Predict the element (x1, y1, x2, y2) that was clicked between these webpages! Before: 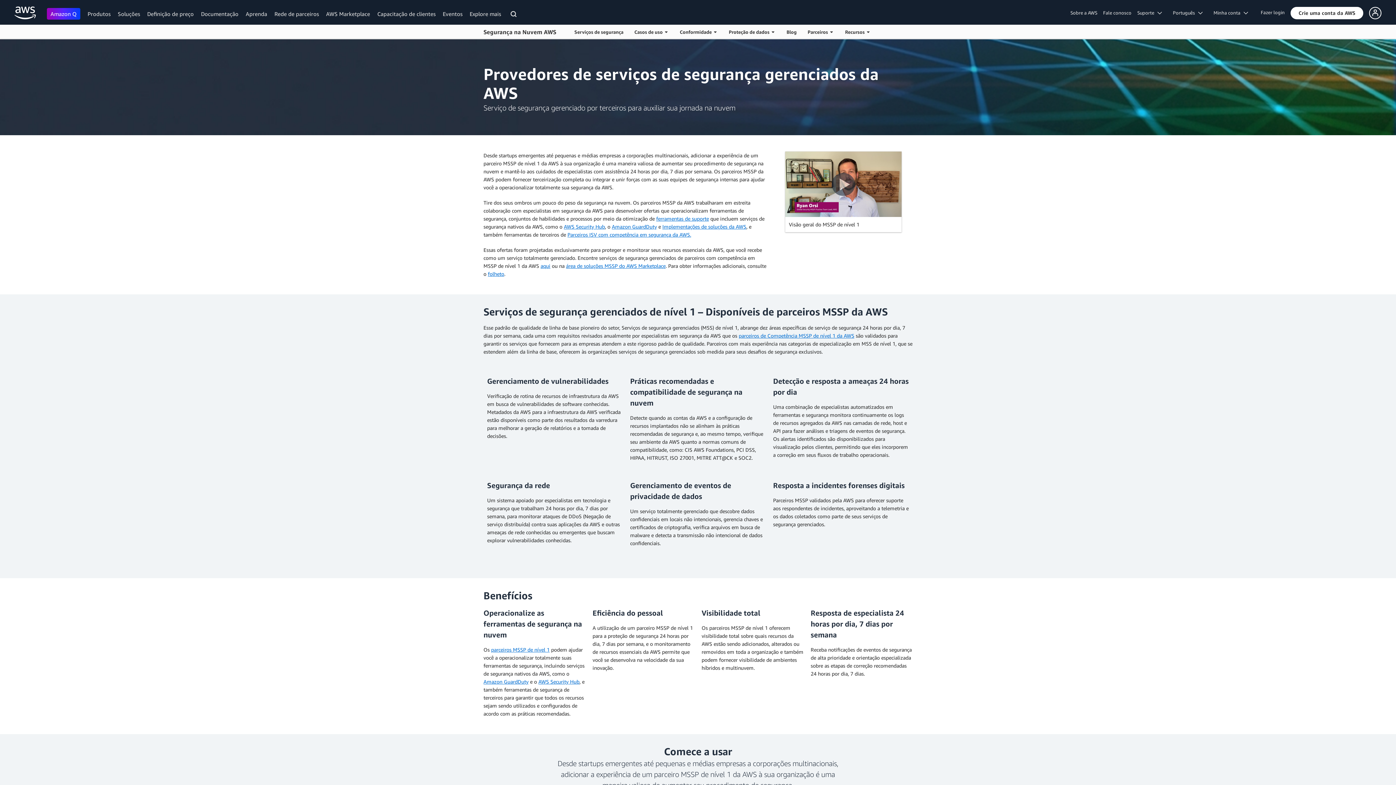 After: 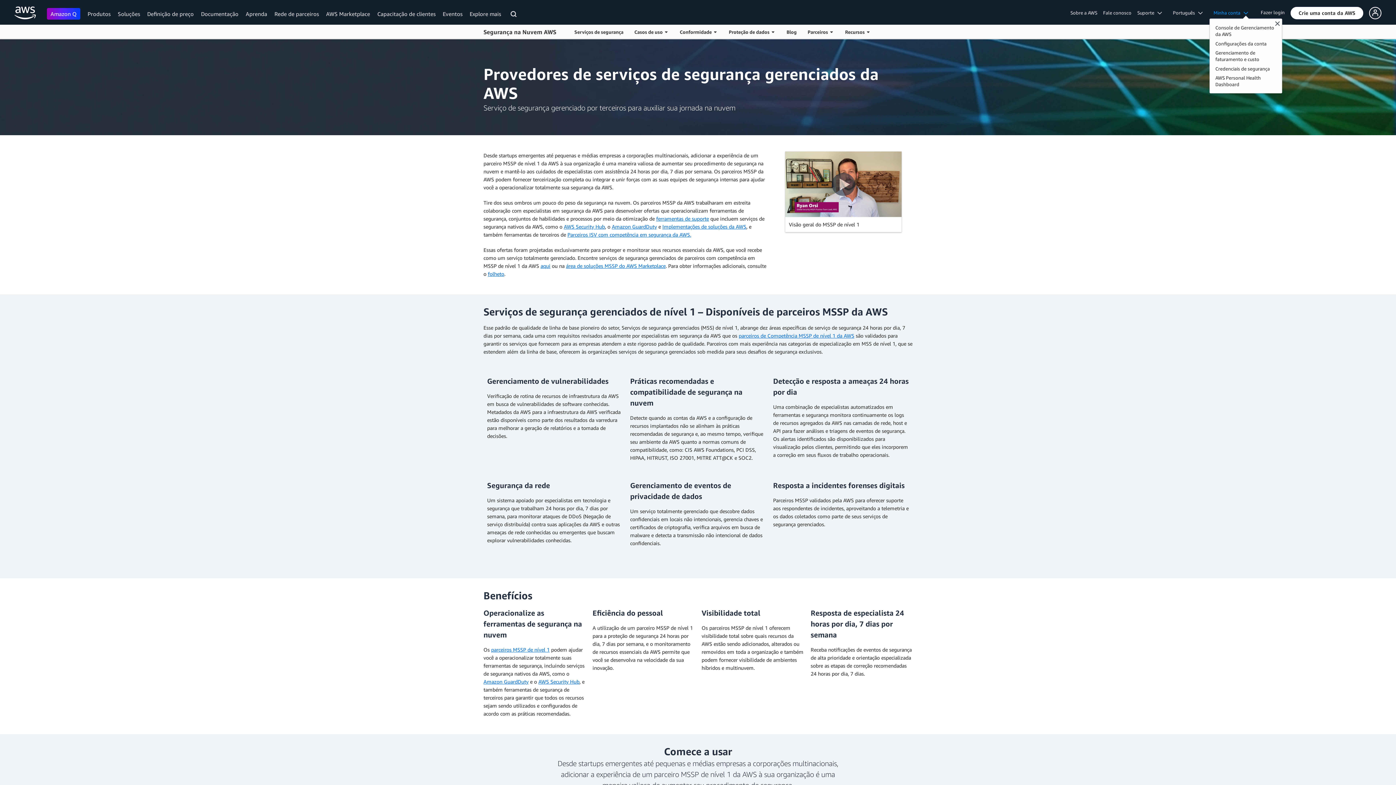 Action: bbox: (1210, 8, 1256, 16) label: Acessar opções de conta